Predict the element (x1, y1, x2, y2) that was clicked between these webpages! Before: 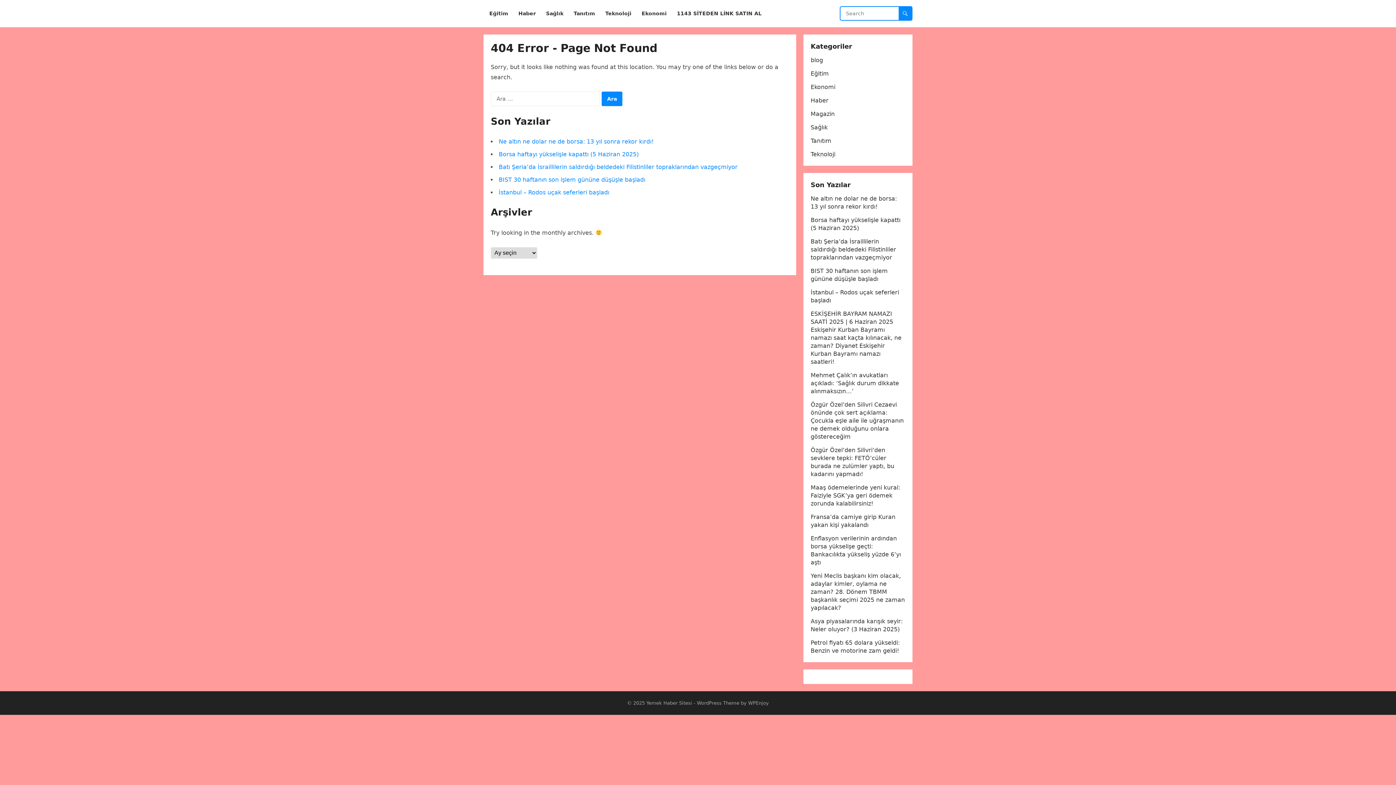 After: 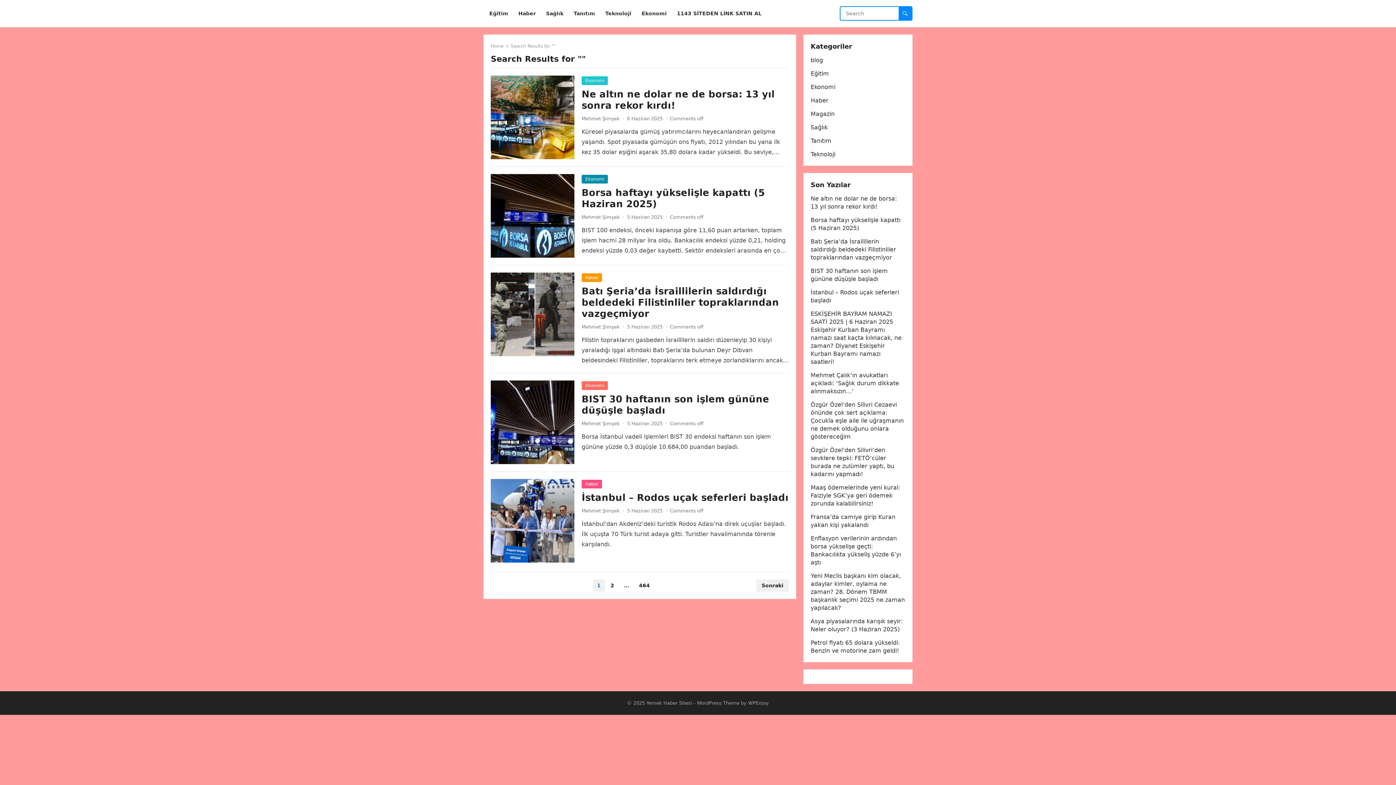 Action: bbox: (898, 6, 912, 20)